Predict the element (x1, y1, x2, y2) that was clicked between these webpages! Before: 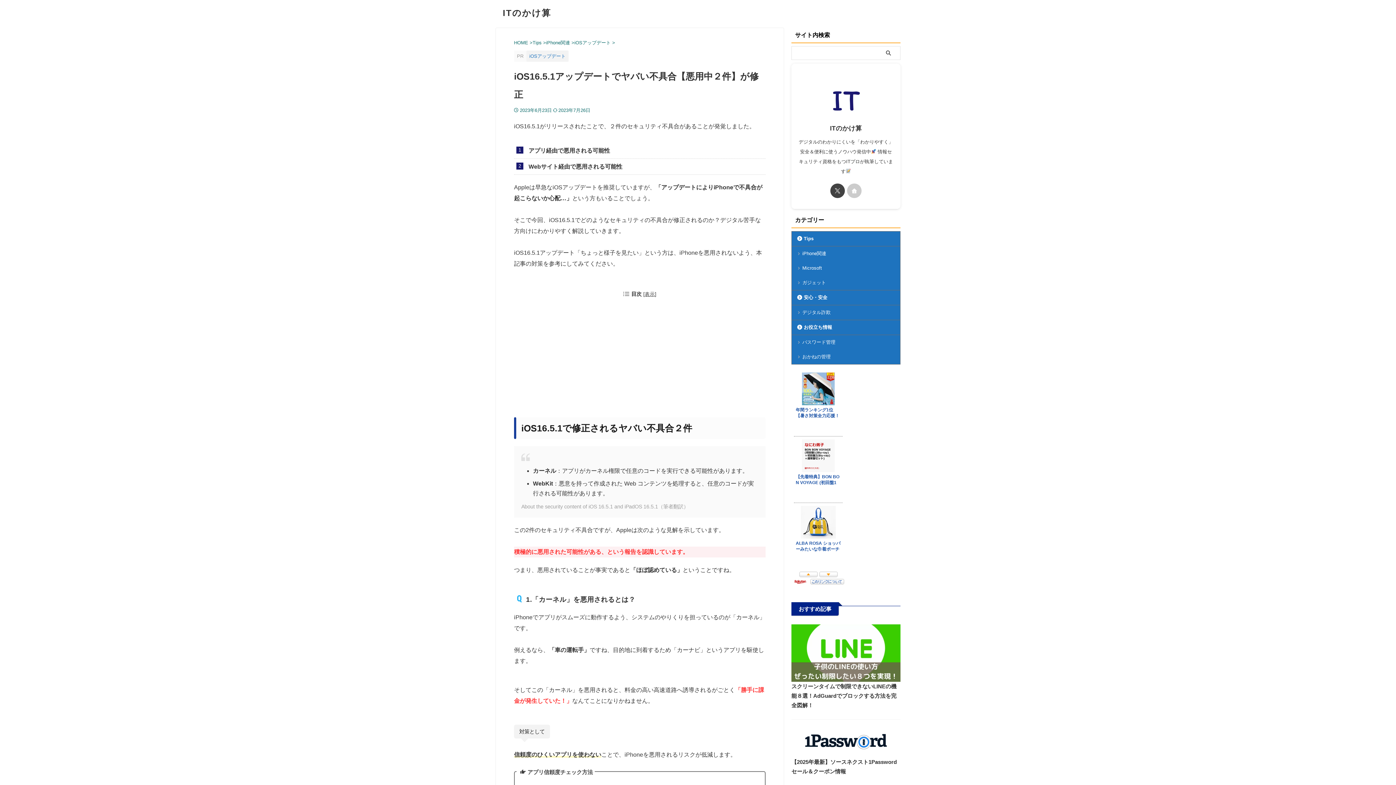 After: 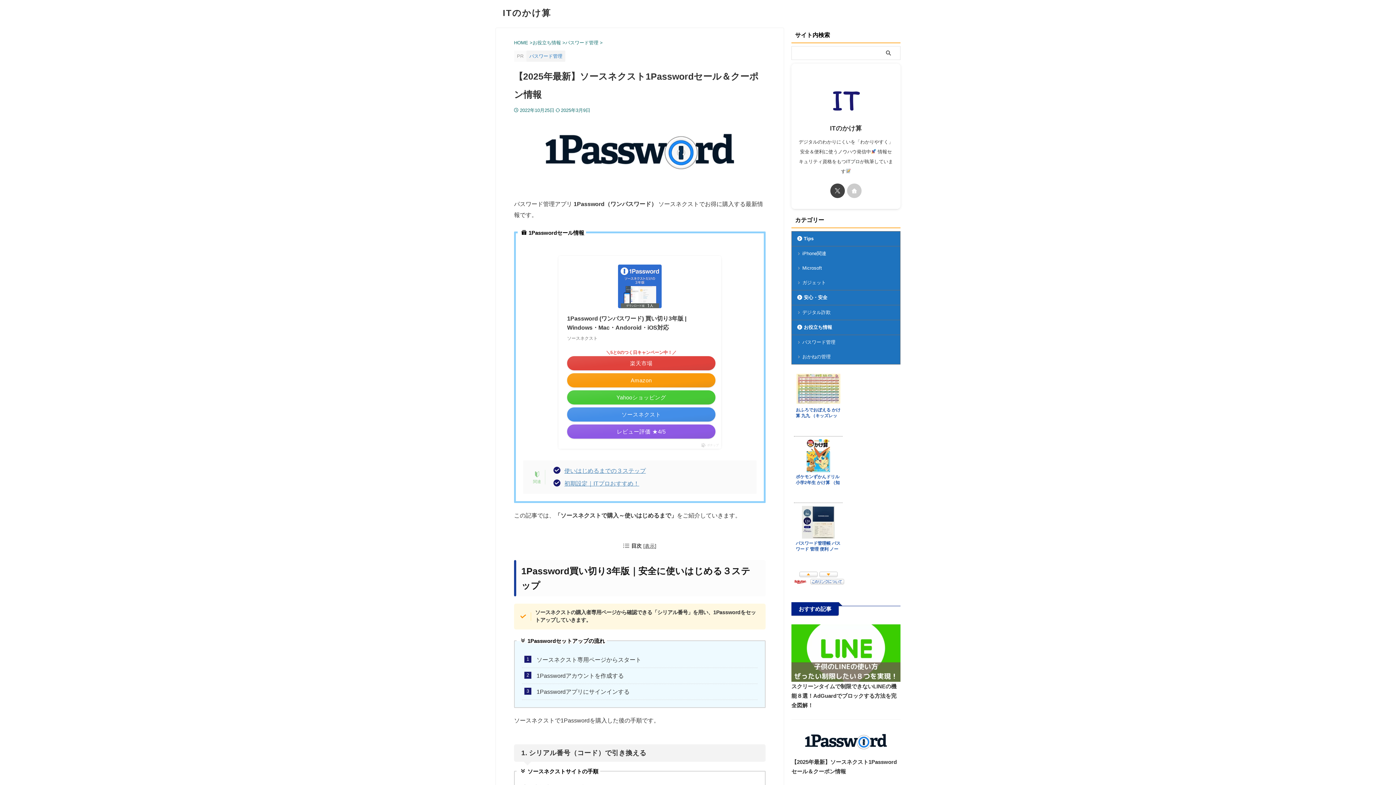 Action: bbox: (791, 751, 900, 757)